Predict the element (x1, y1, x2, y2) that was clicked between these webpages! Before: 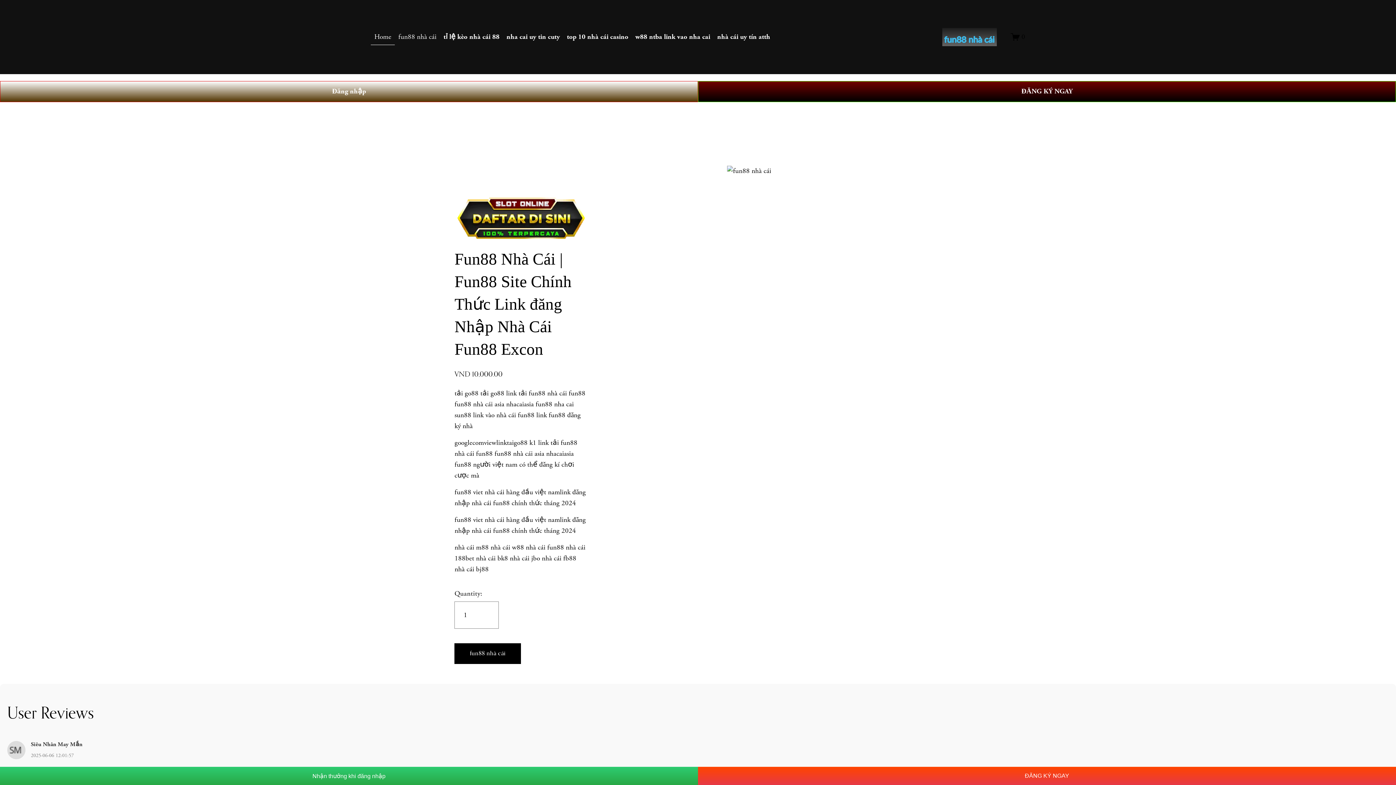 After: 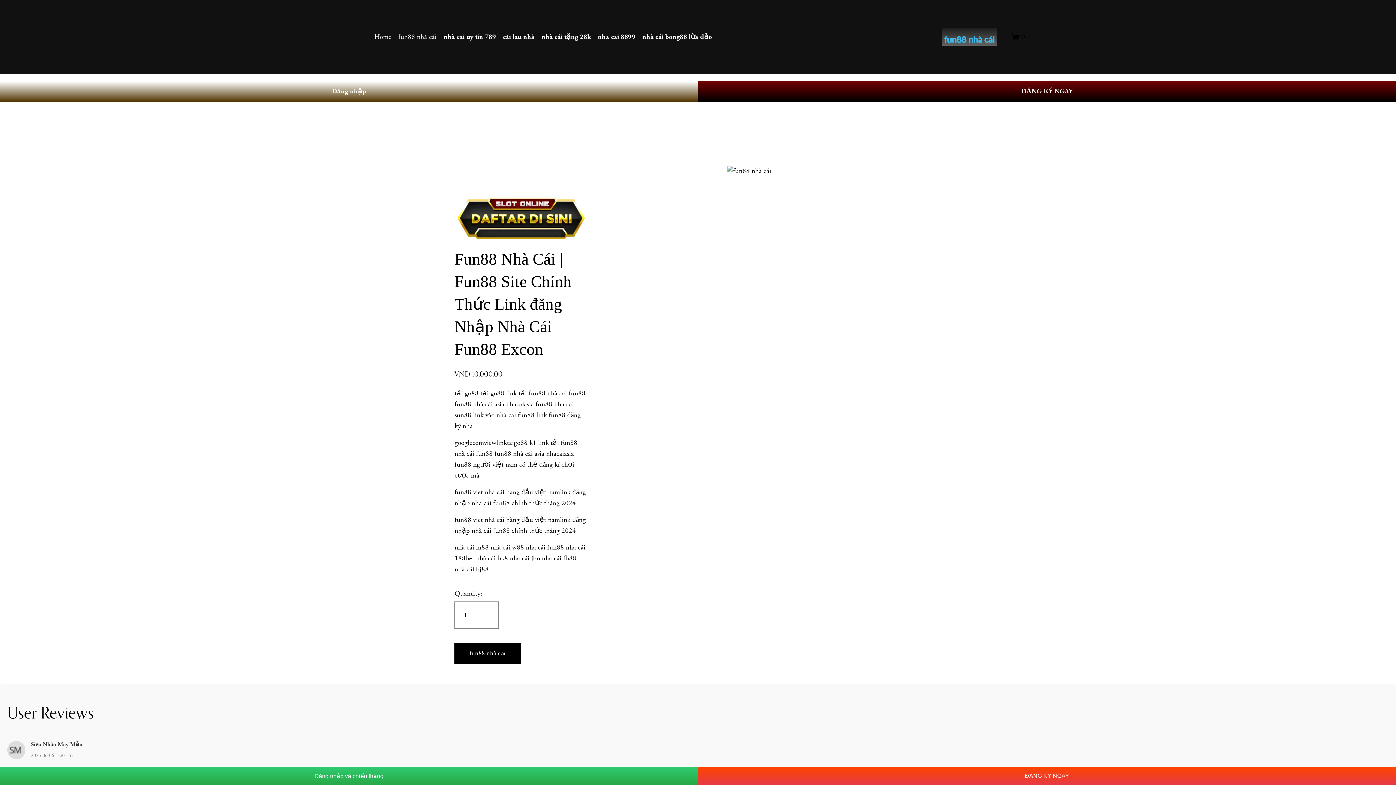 Action: bbox: (942, 27, 997, 46)